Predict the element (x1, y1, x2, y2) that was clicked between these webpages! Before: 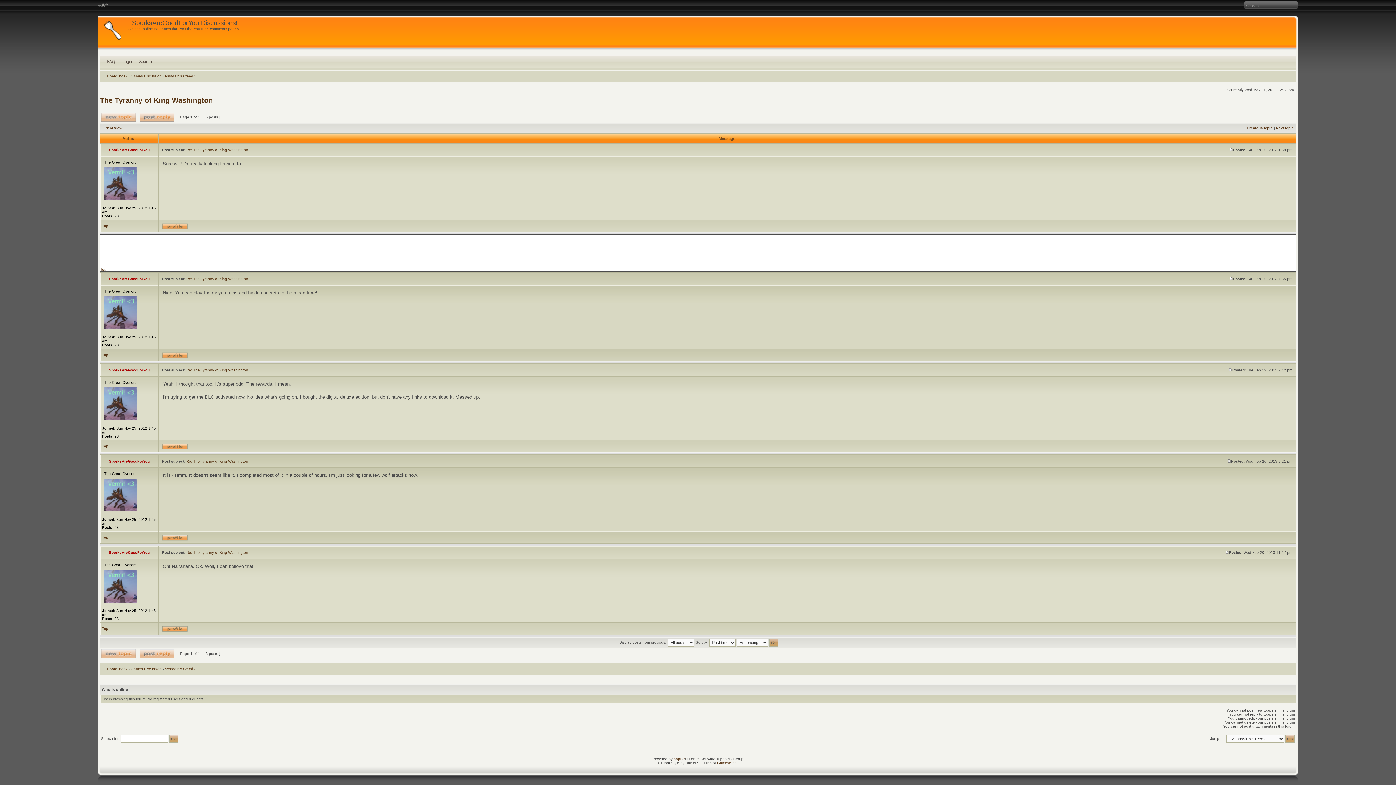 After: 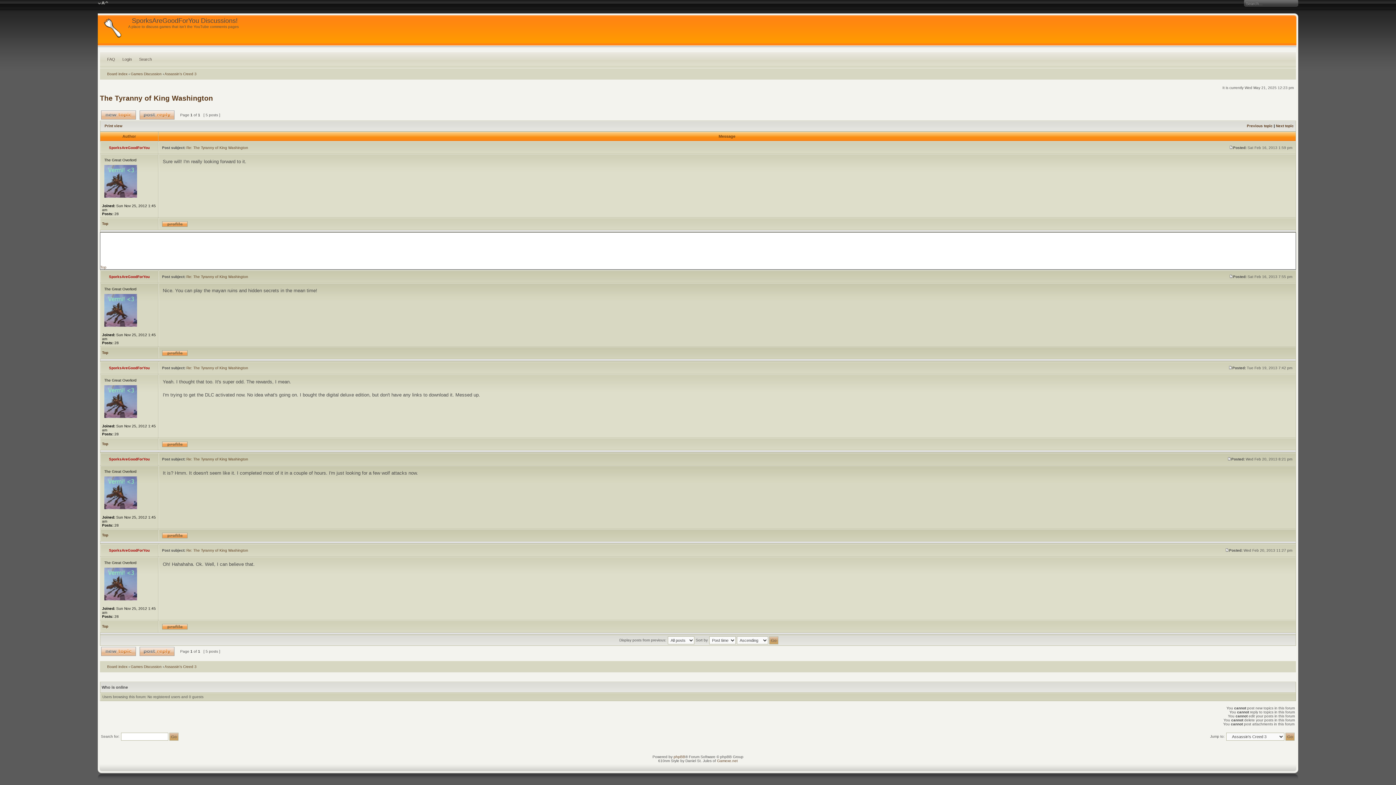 Action: label: Top bbox: (102, 535, 108, 539)